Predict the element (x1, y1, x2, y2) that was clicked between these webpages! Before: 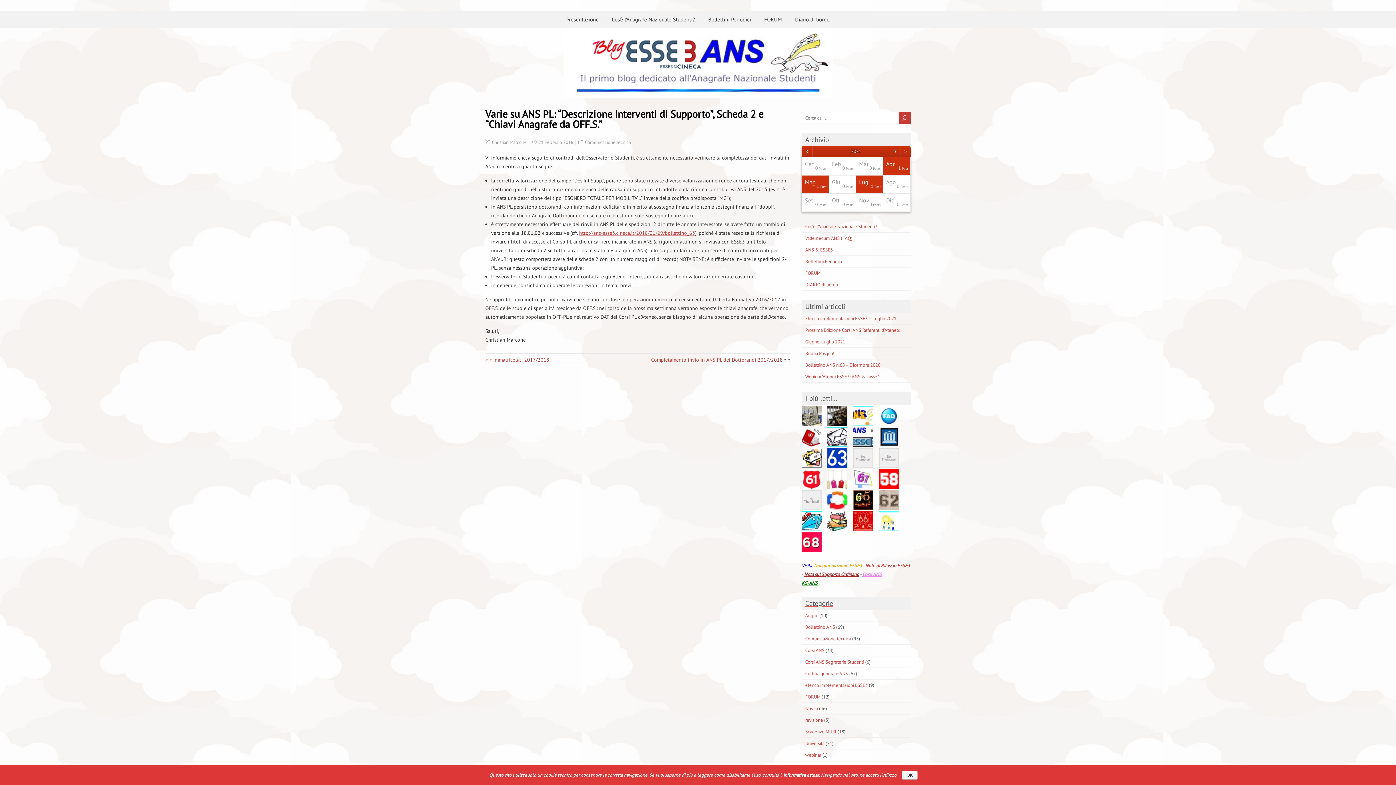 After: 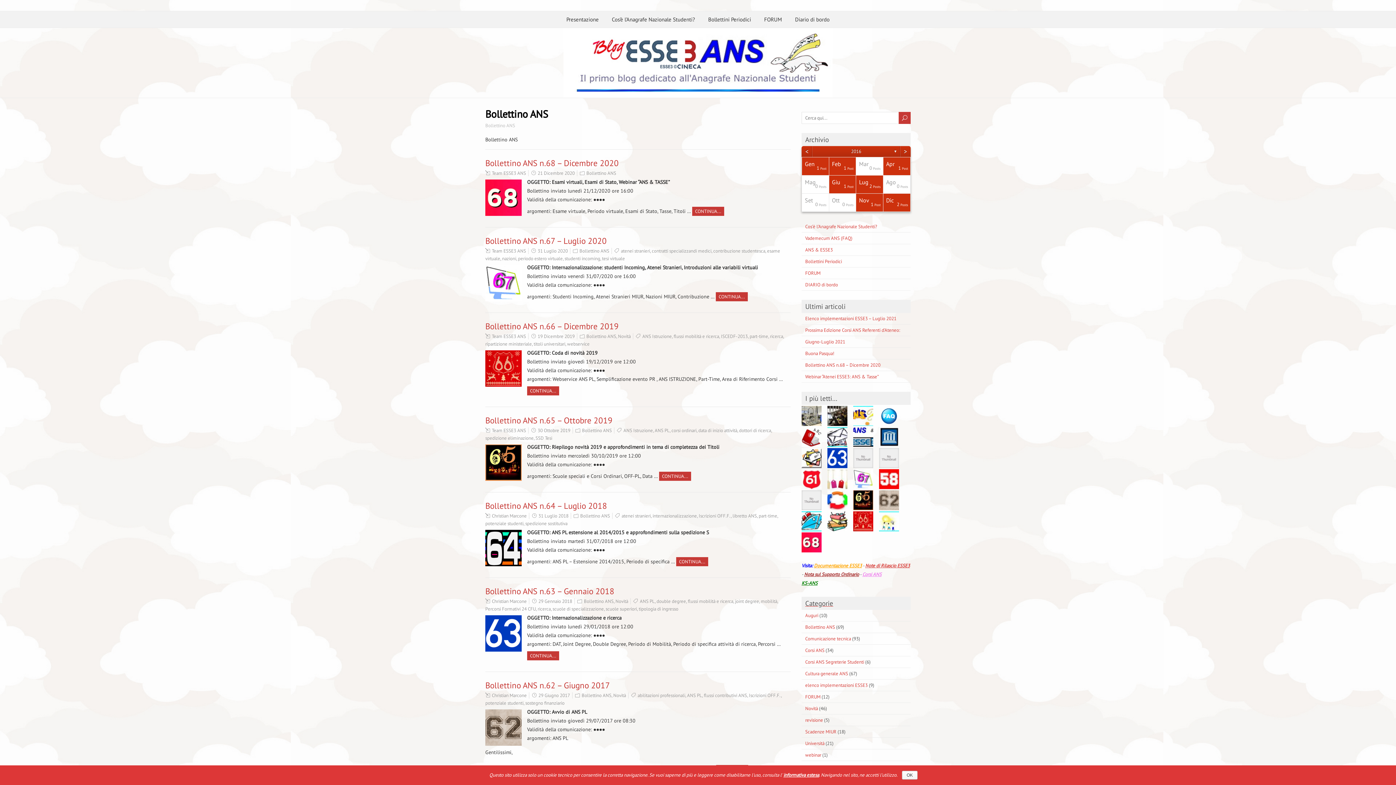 Action: label: Bollettino ANS bbox: (805, 624, 835, 630)